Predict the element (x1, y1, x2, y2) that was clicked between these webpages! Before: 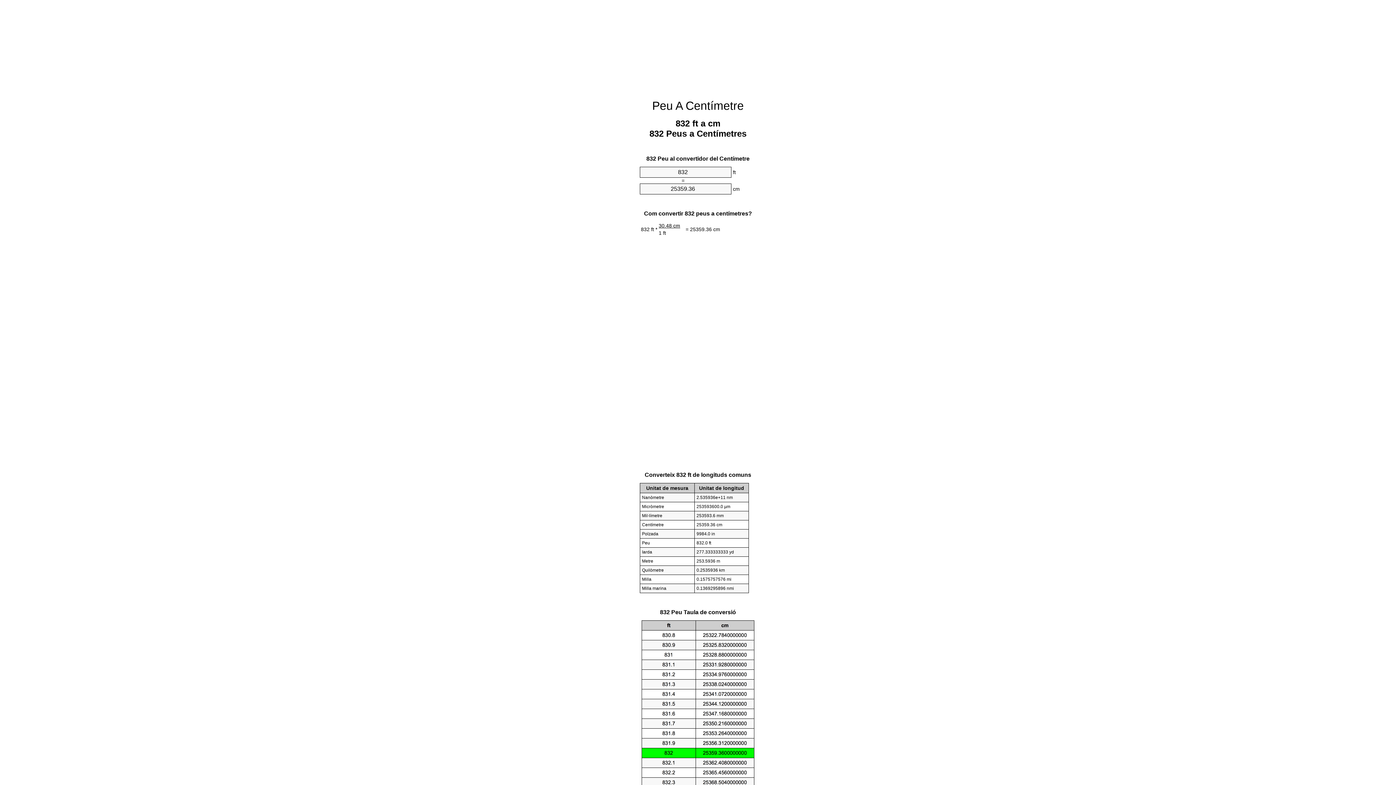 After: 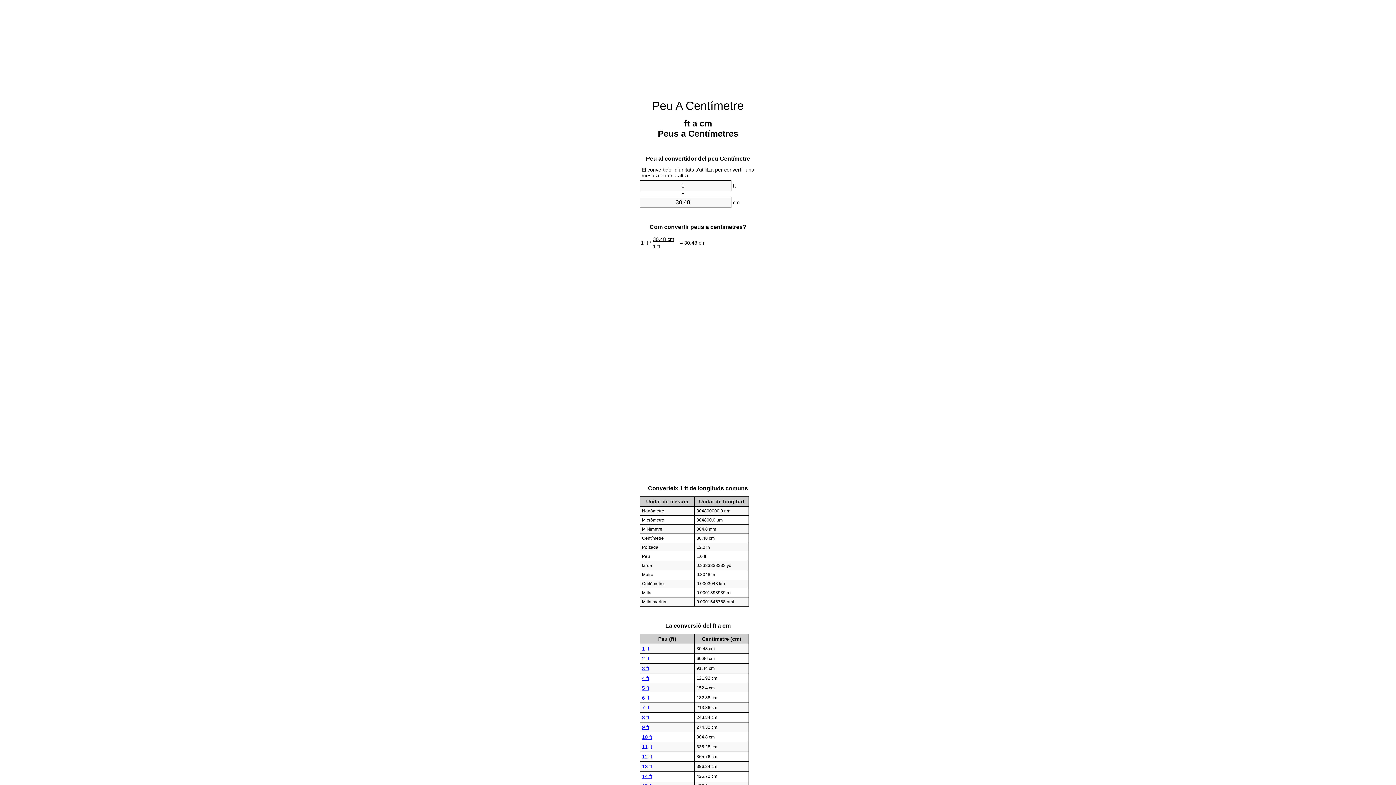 Action: label: Peu A Centímetre bbox: (652, 99, 744, 112)